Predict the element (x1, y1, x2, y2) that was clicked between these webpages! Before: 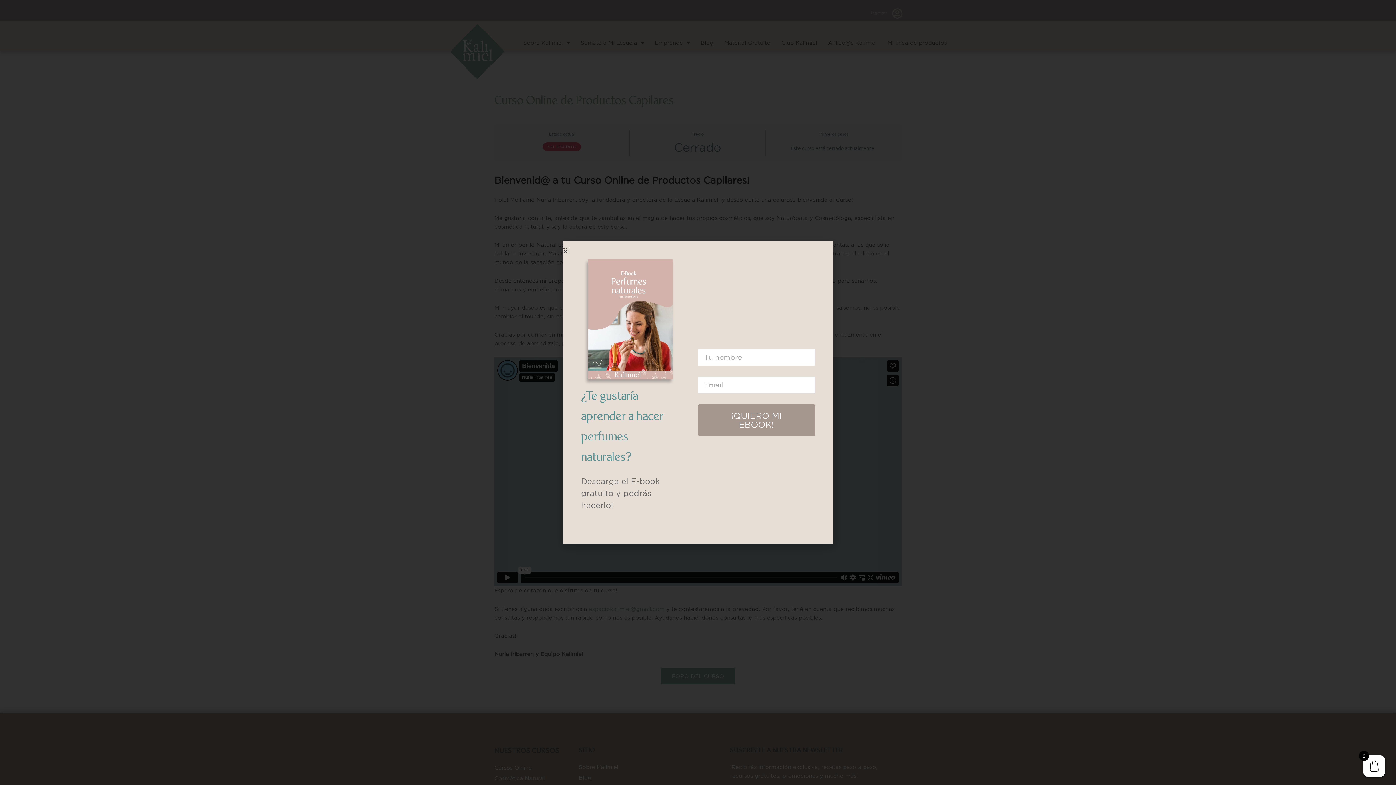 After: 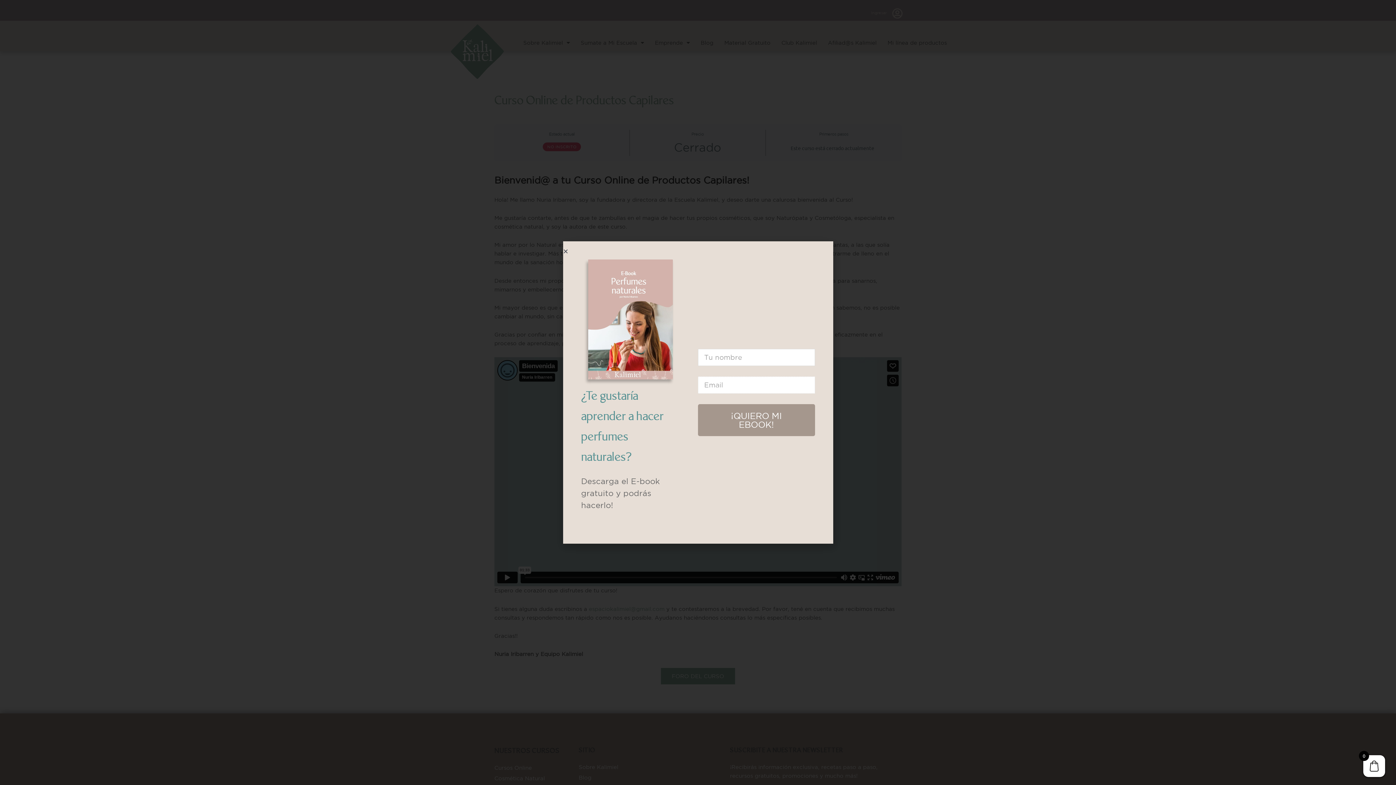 Action: label: ¡QUIERO MI EBOOK! bbox: (698, 404, 815, 436)